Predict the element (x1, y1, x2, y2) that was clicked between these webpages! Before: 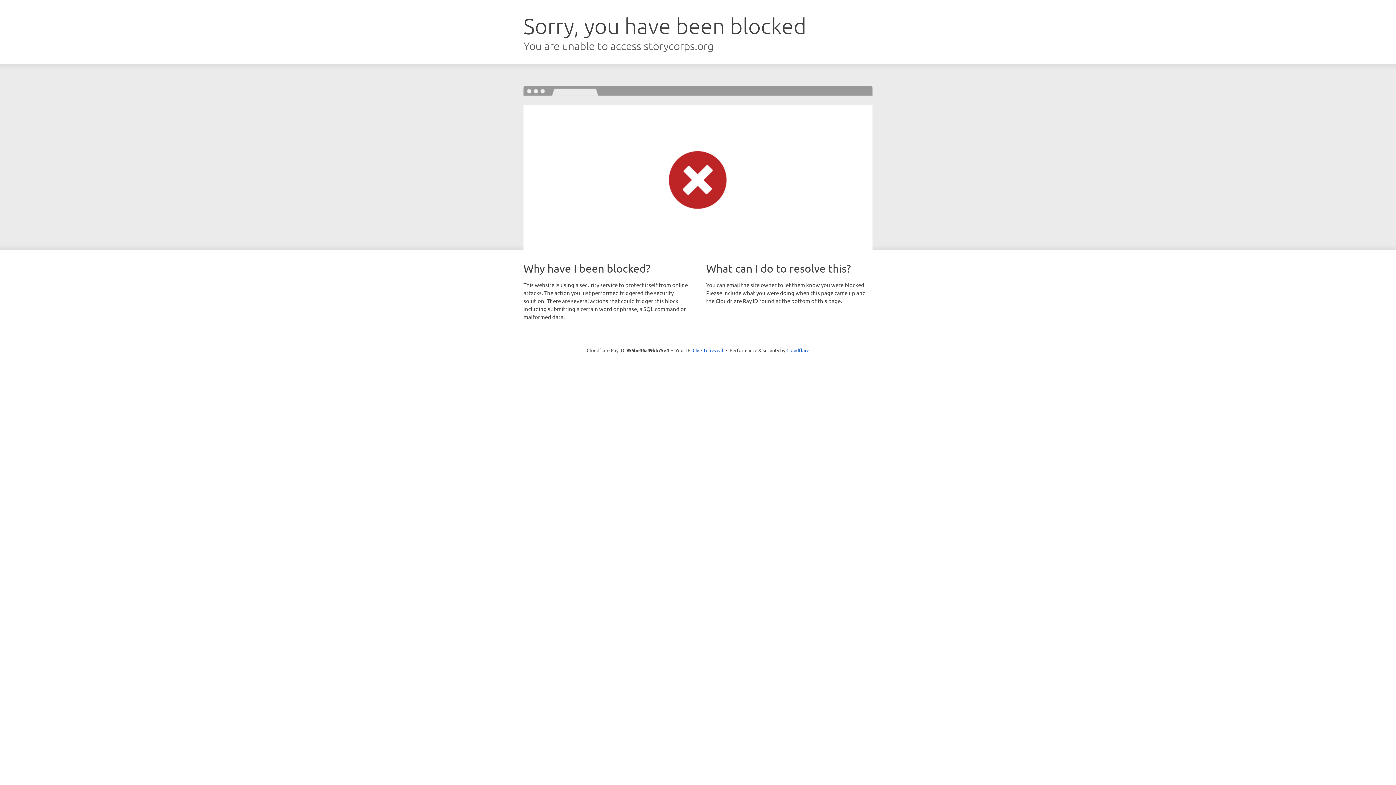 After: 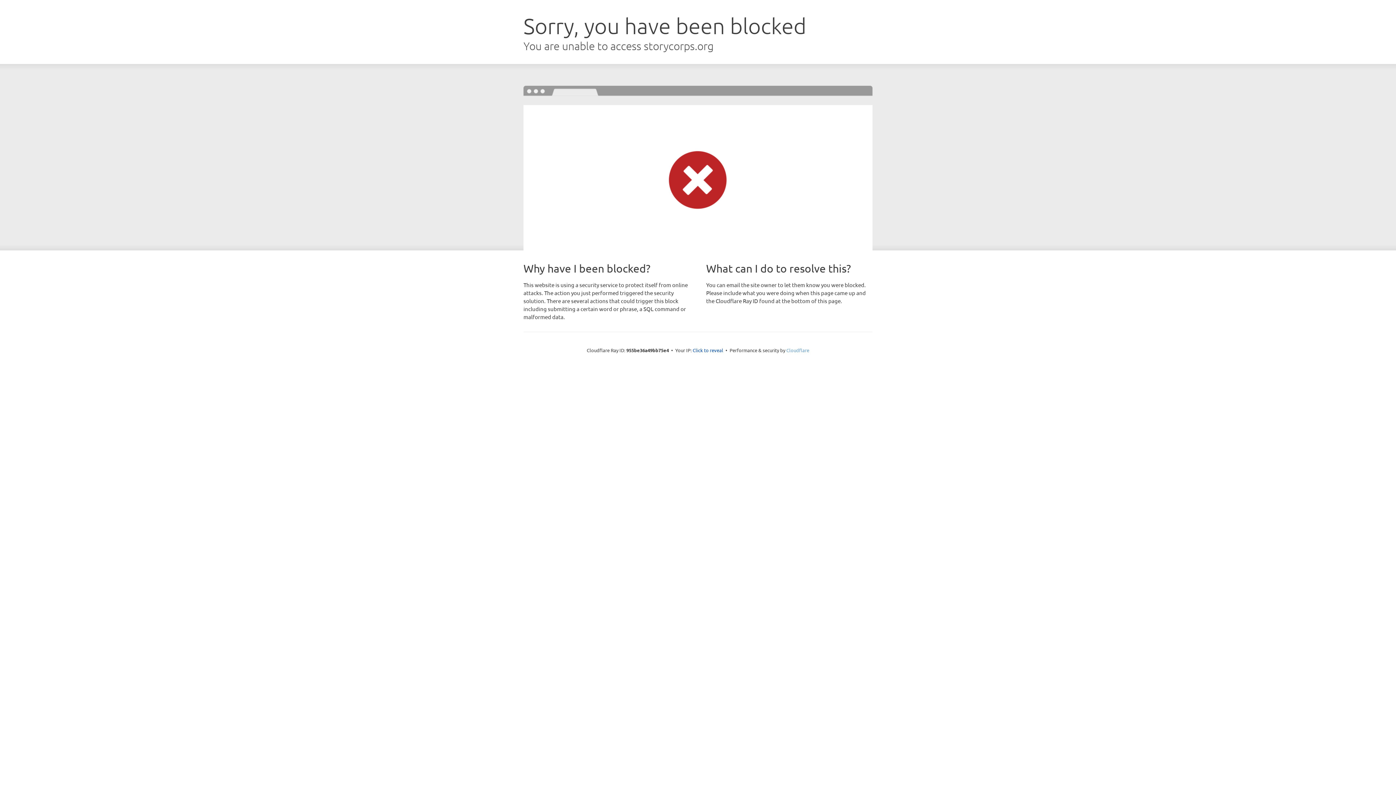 Action: bbox: (786, 347, 809, 353) label: Cloudflare